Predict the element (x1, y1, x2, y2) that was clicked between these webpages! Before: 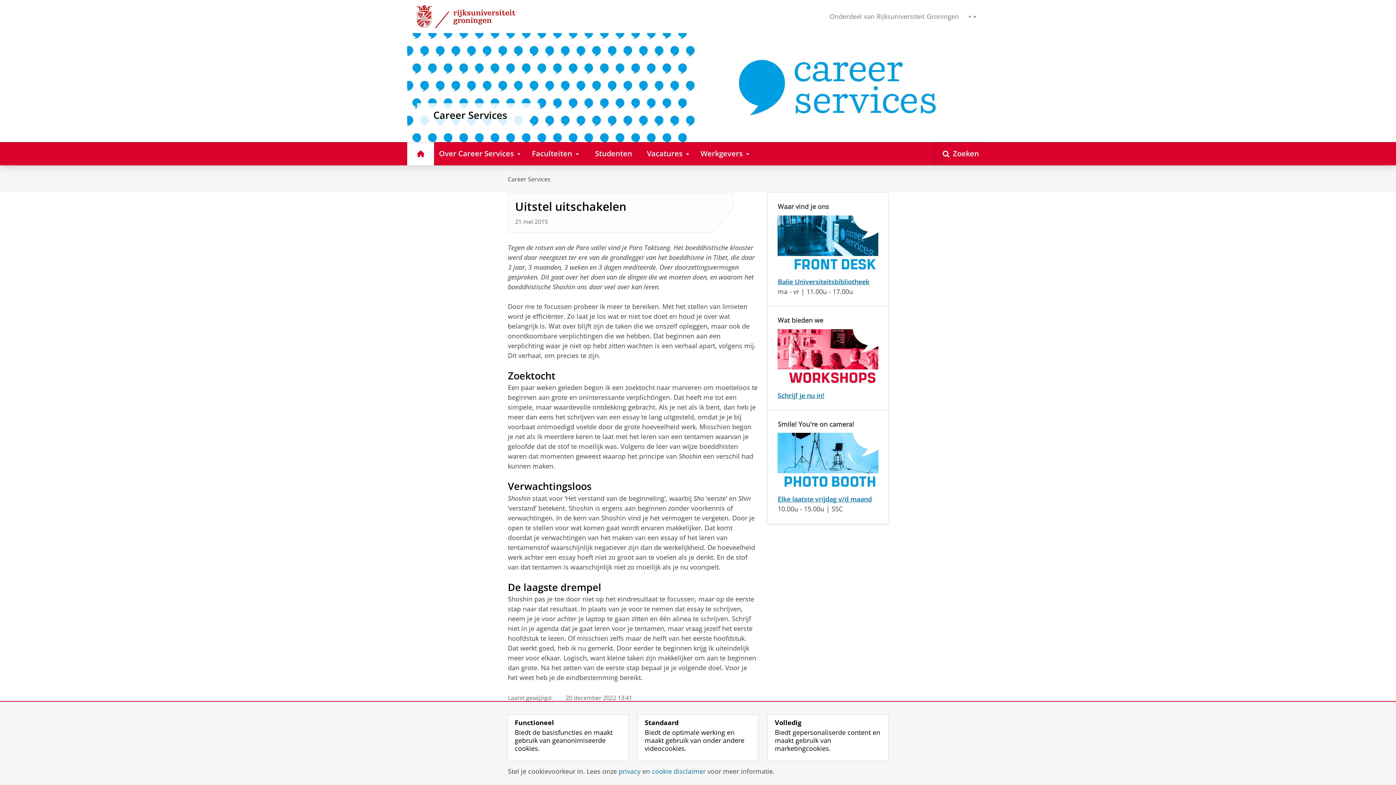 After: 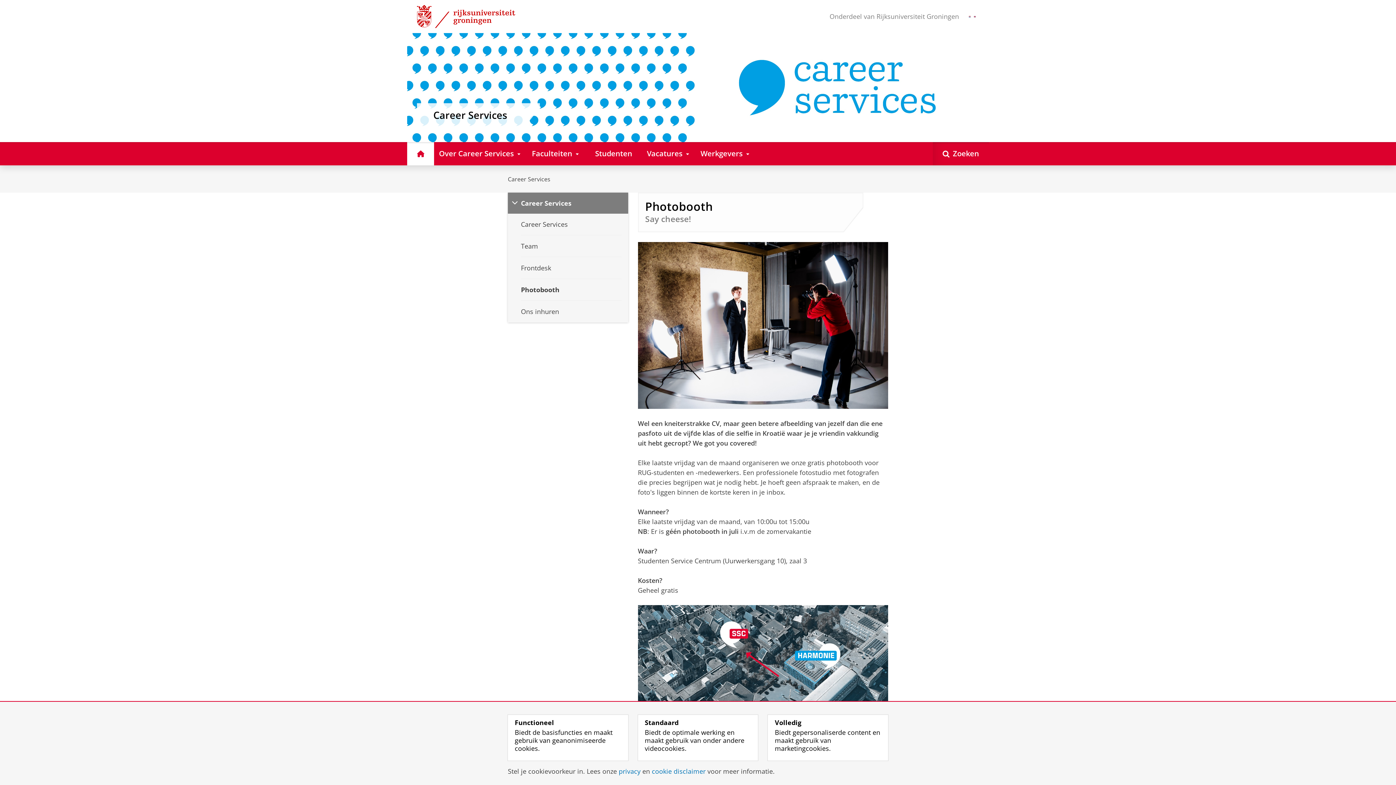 Action: label: Elke laatste vrijdag v/d maand bbox: (777, 495, 872, 503)